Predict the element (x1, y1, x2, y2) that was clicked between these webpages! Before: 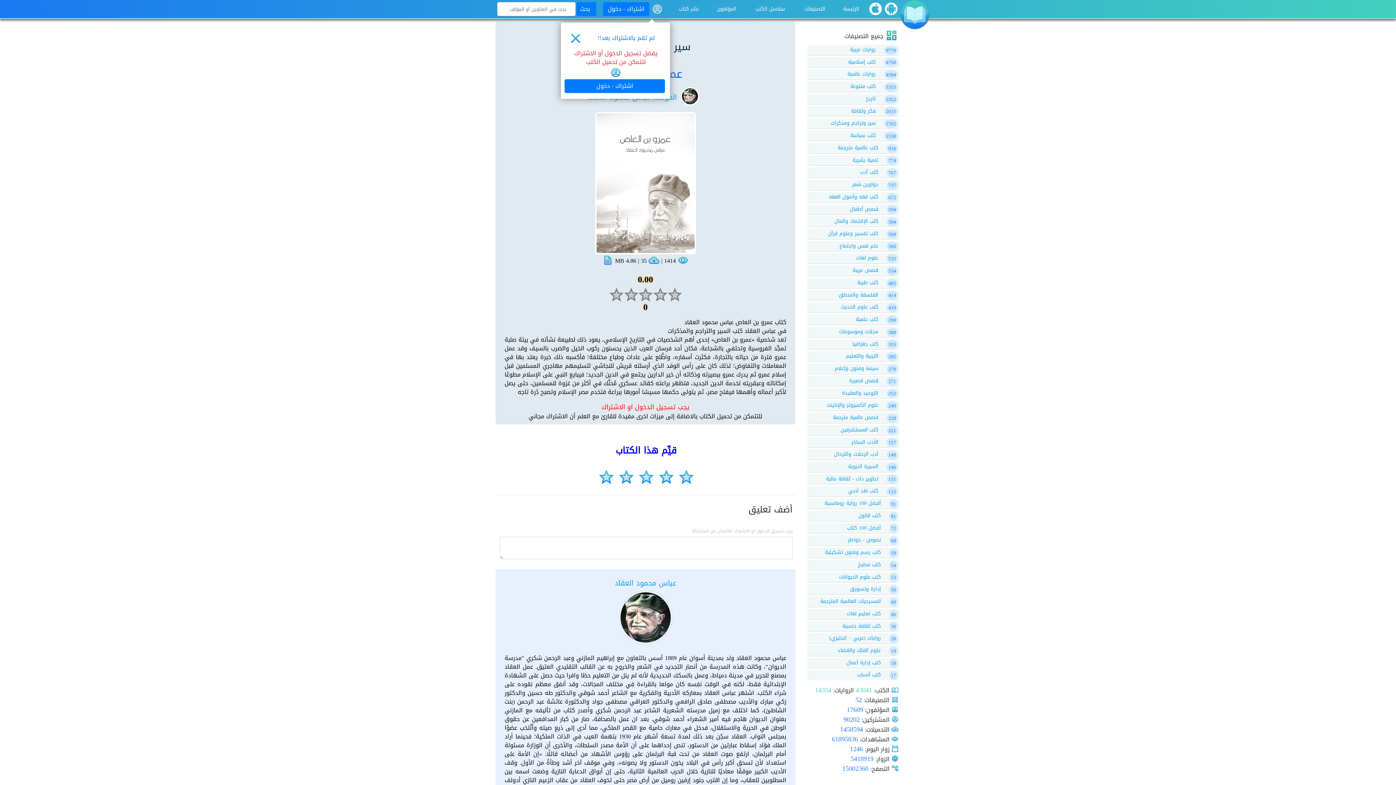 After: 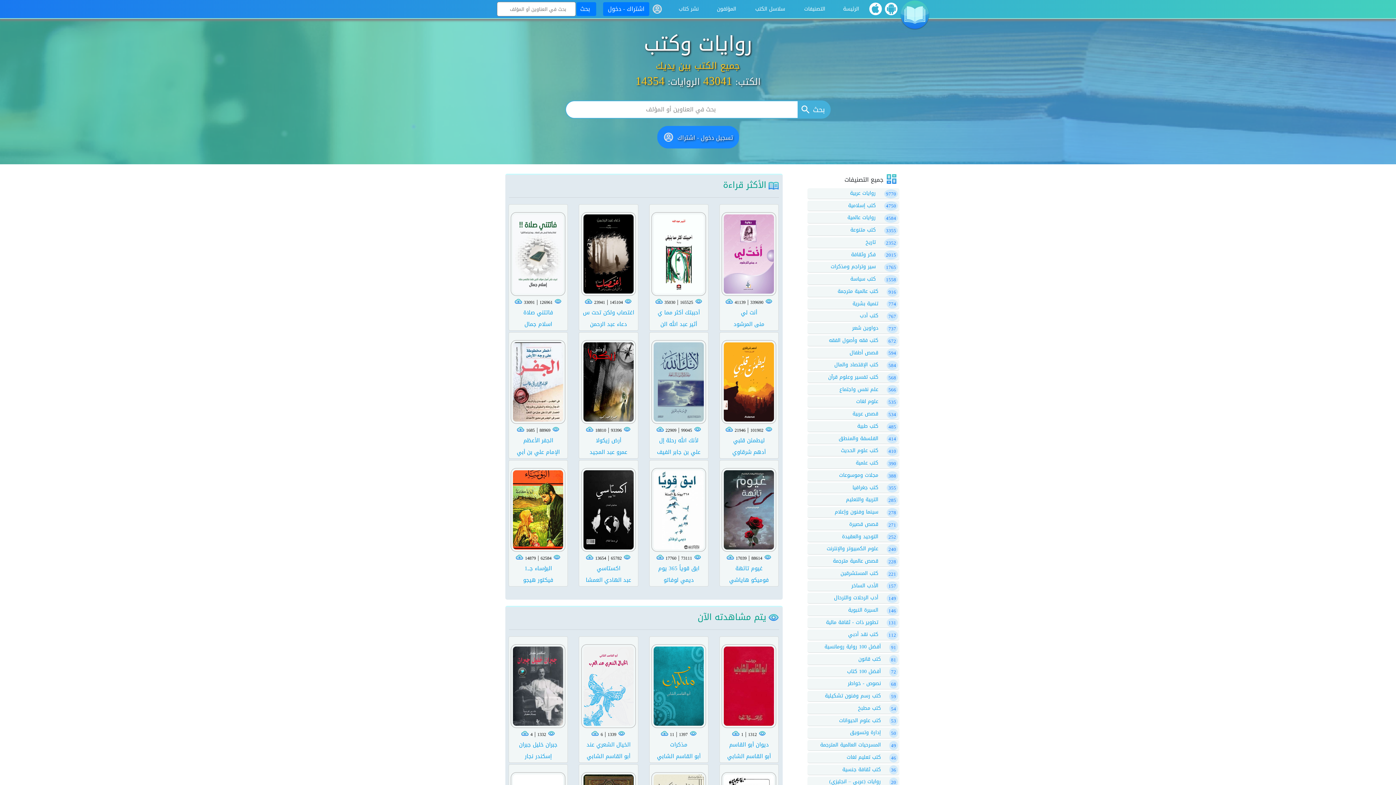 Action: bbox: (834, 2, 867, 15) label: الرئيسة